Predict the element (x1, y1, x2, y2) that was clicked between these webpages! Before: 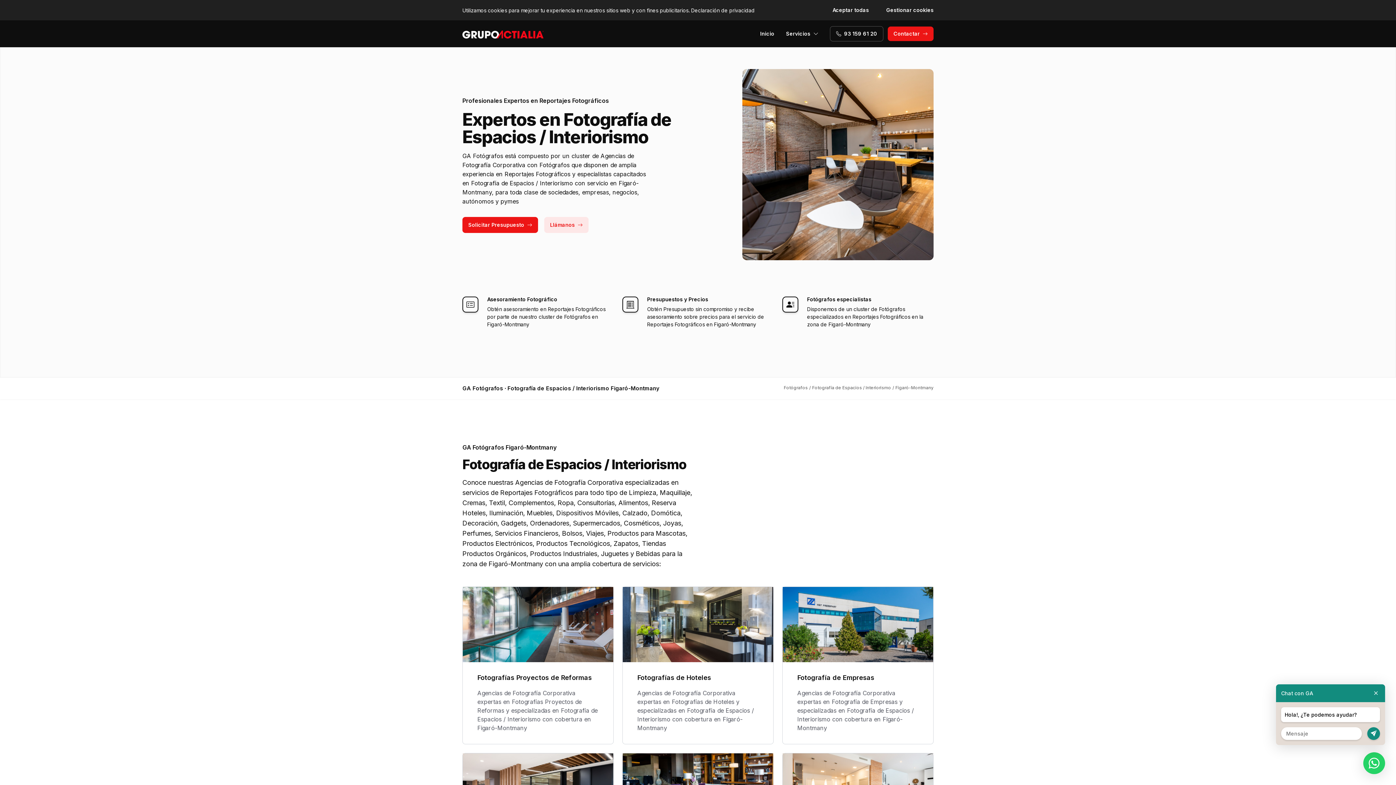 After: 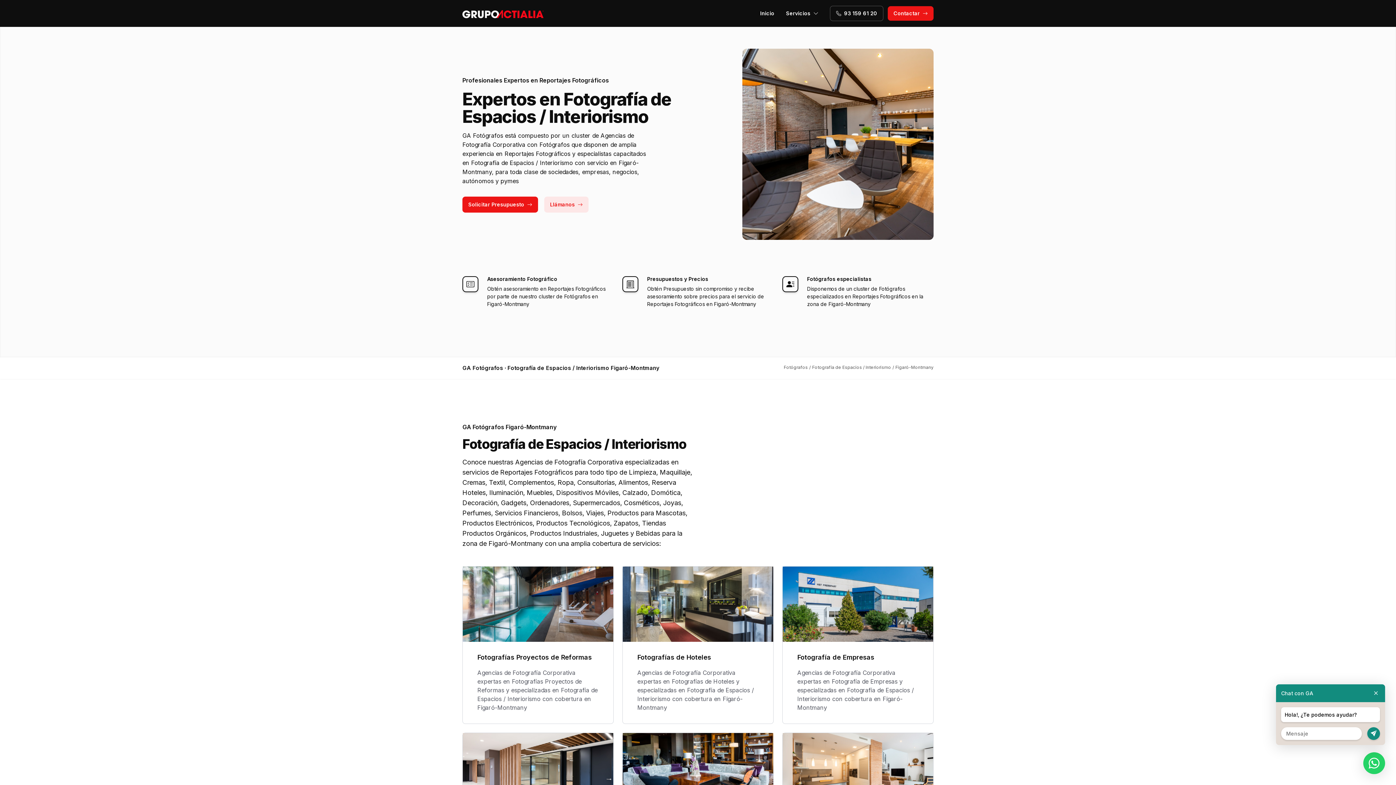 Action: label: Aceptar todas bbox: (832, 2, 874, 17)